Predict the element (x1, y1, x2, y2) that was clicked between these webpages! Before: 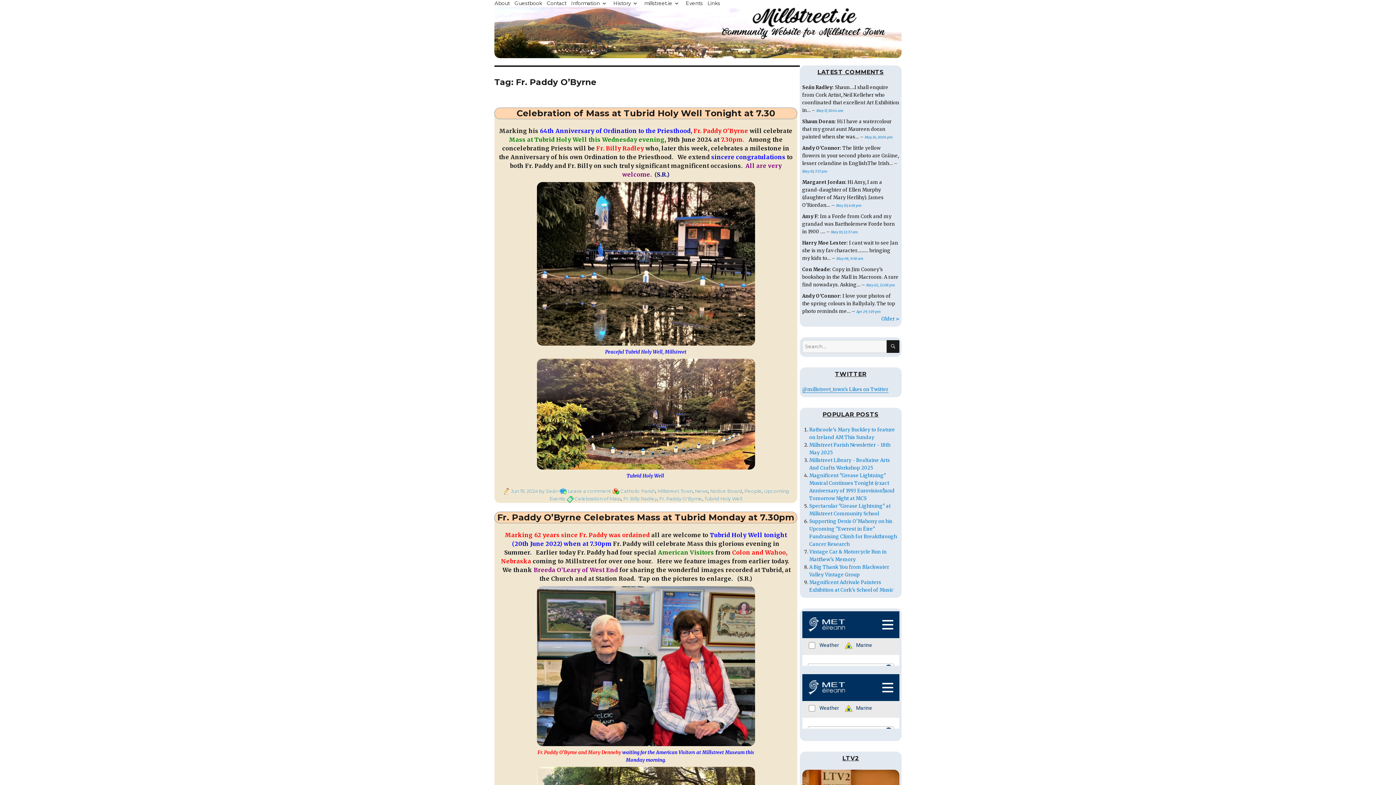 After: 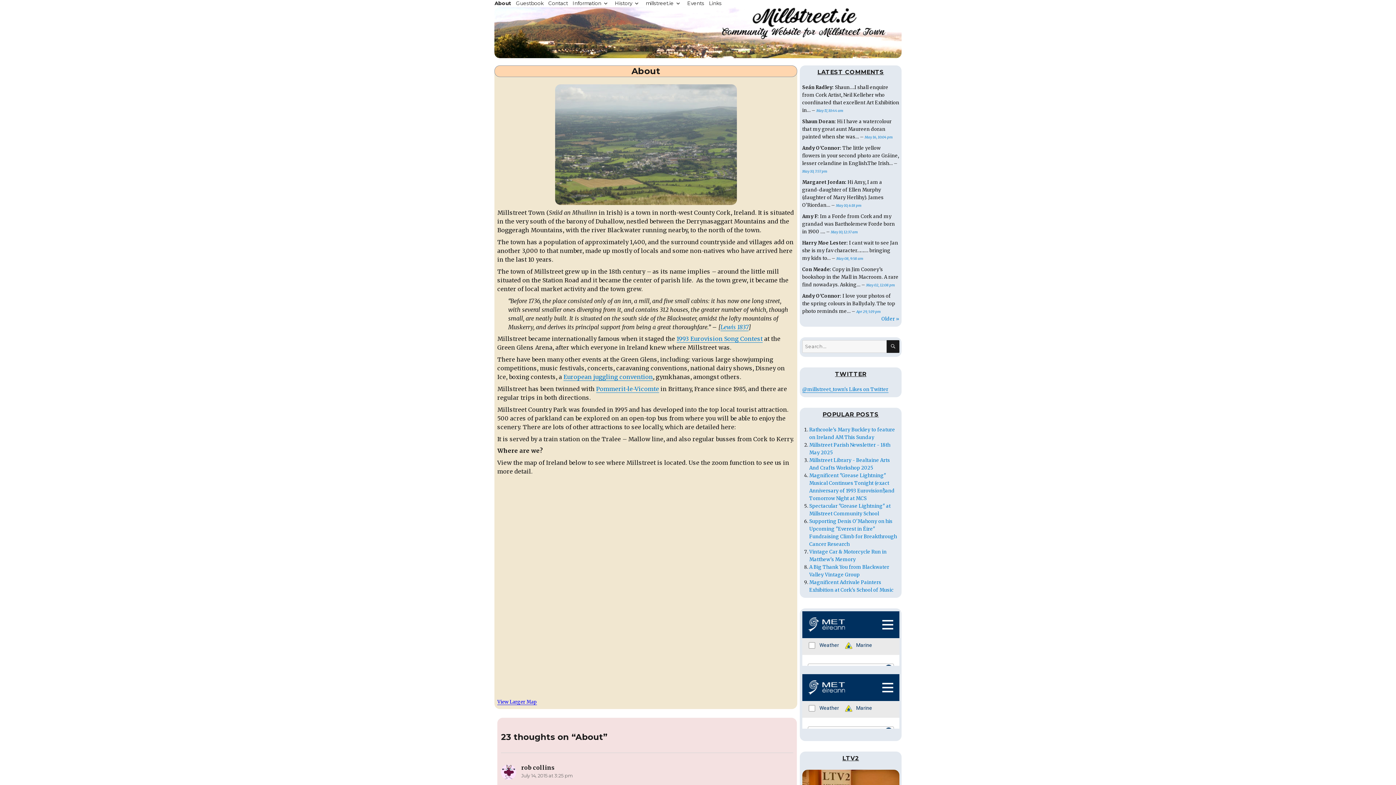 Action: label: About bbox: (492, 0, 512, 7)